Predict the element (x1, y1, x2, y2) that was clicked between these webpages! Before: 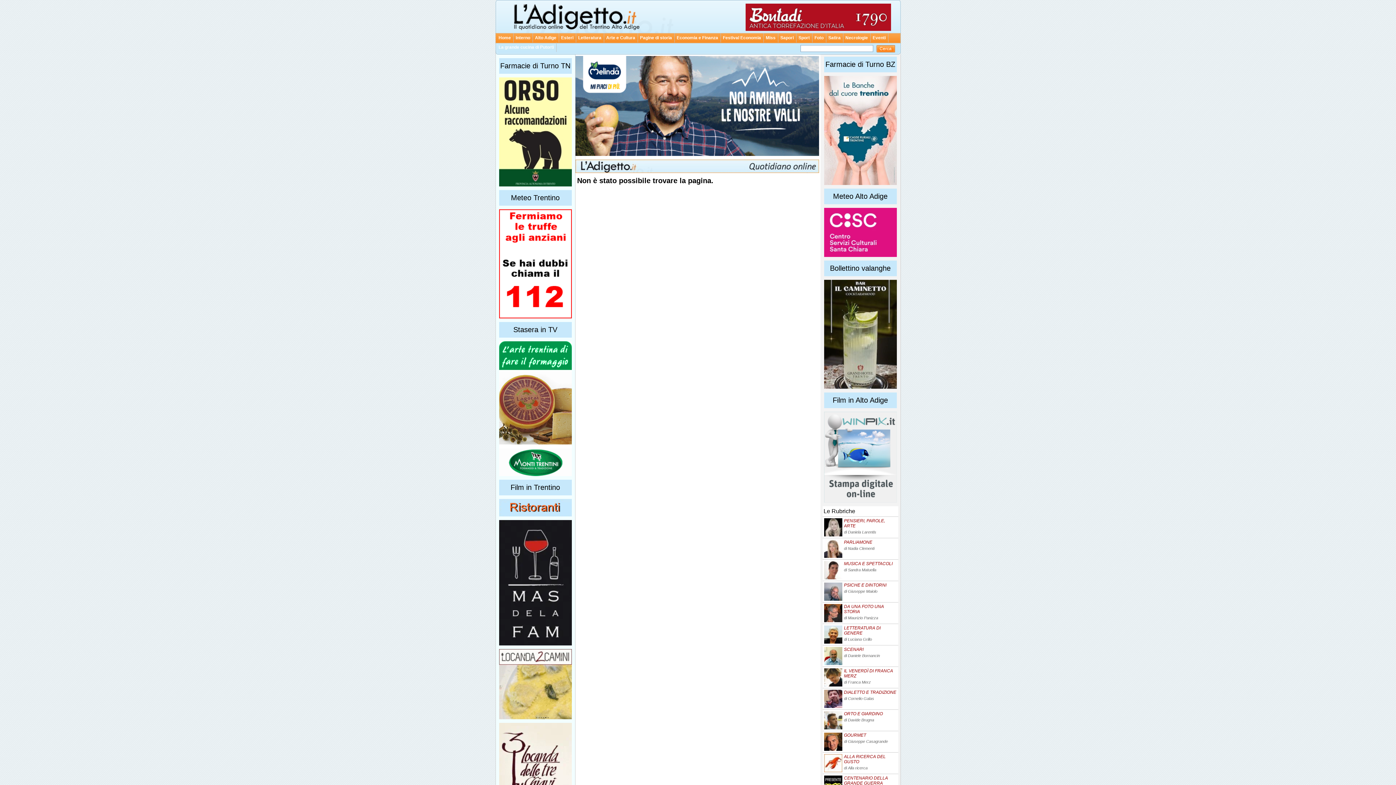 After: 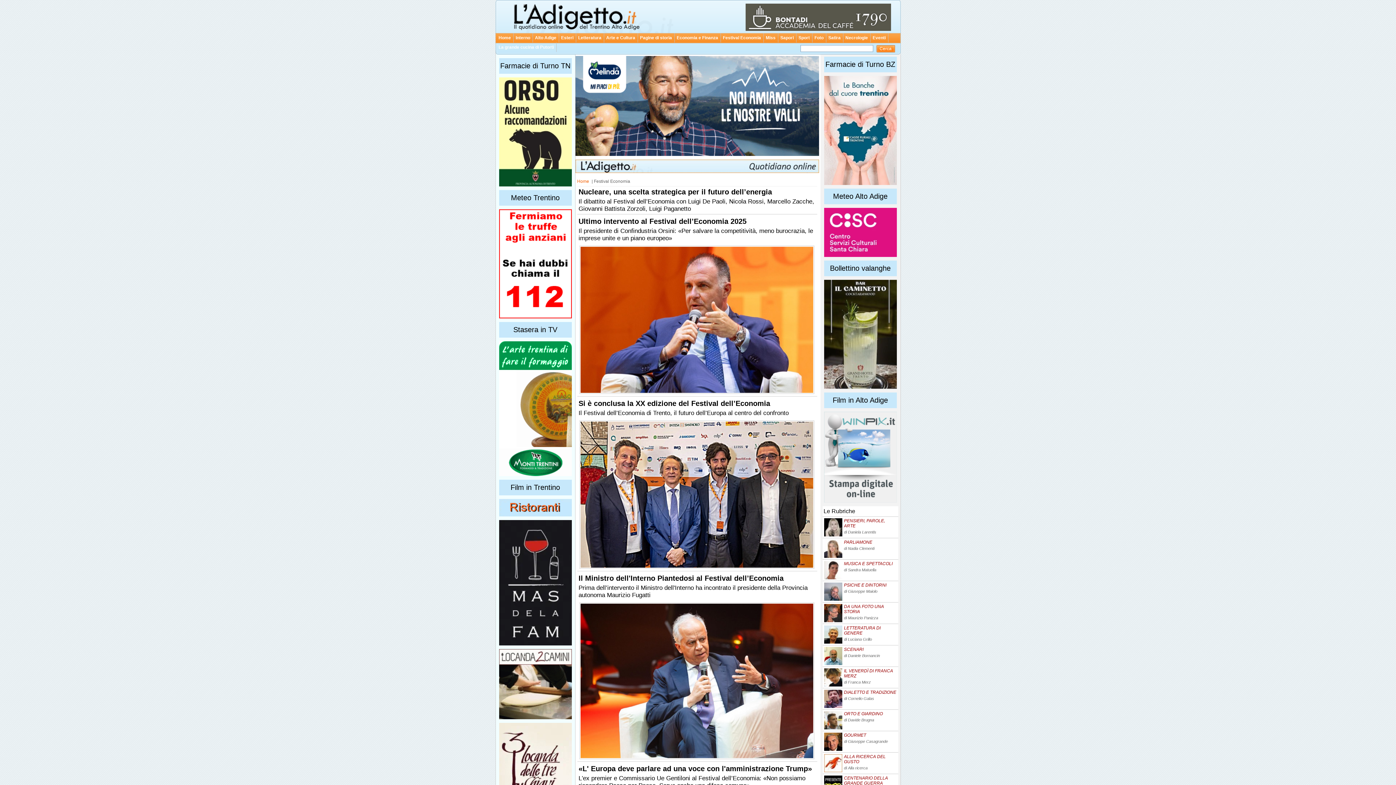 Action: bbox: (720, 33, 763, 42) label: Festival Economia